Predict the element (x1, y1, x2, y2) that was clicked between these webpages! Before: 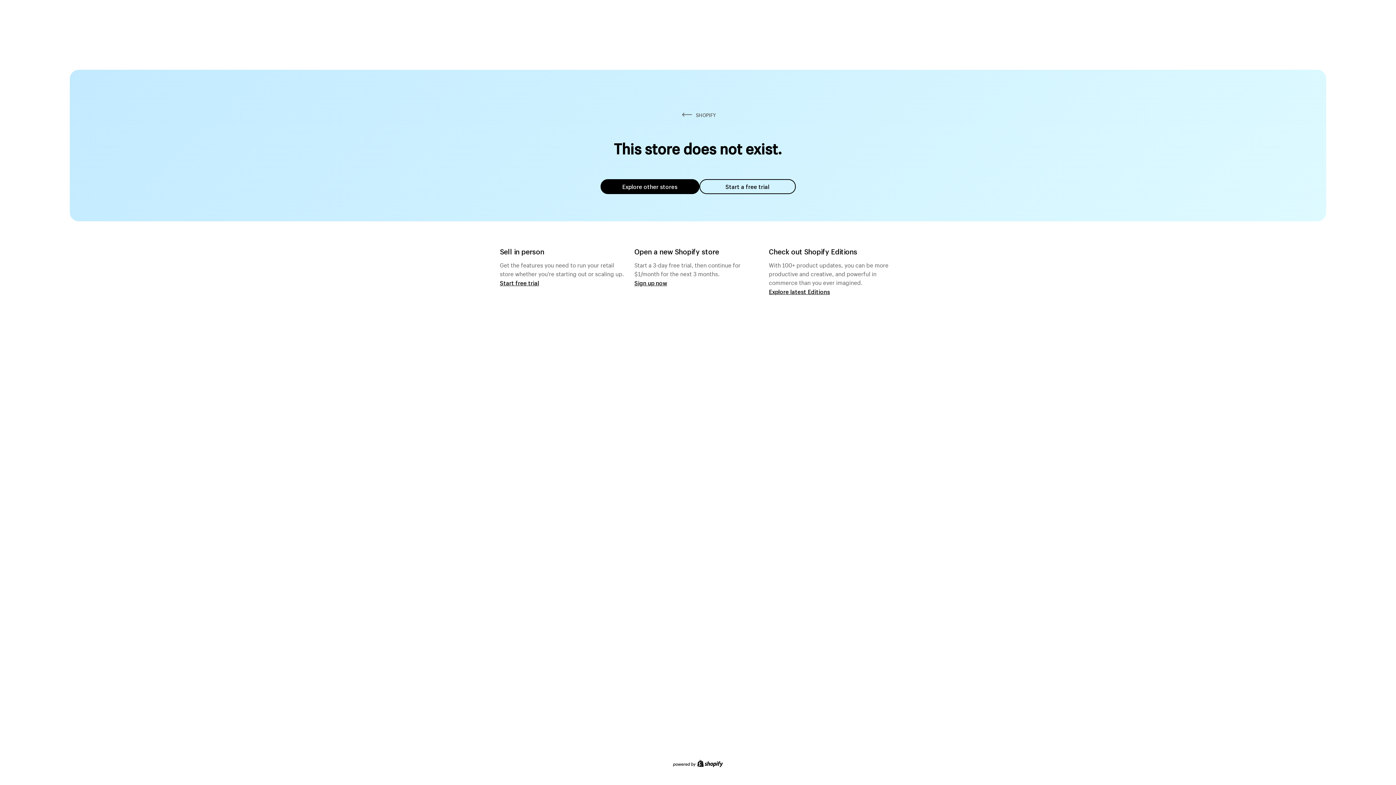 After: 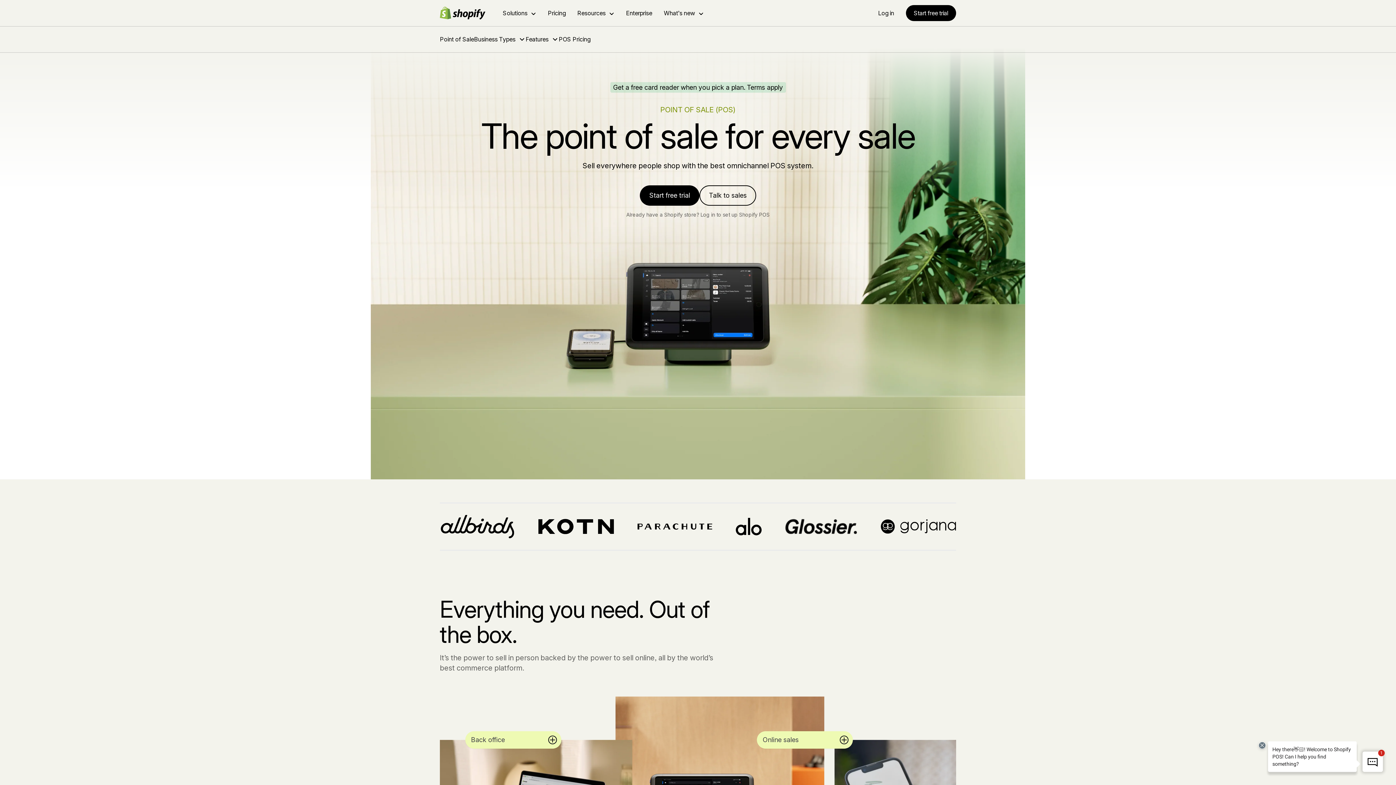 Action: bbox: (500, 279, 539, 286) label: Start free trial